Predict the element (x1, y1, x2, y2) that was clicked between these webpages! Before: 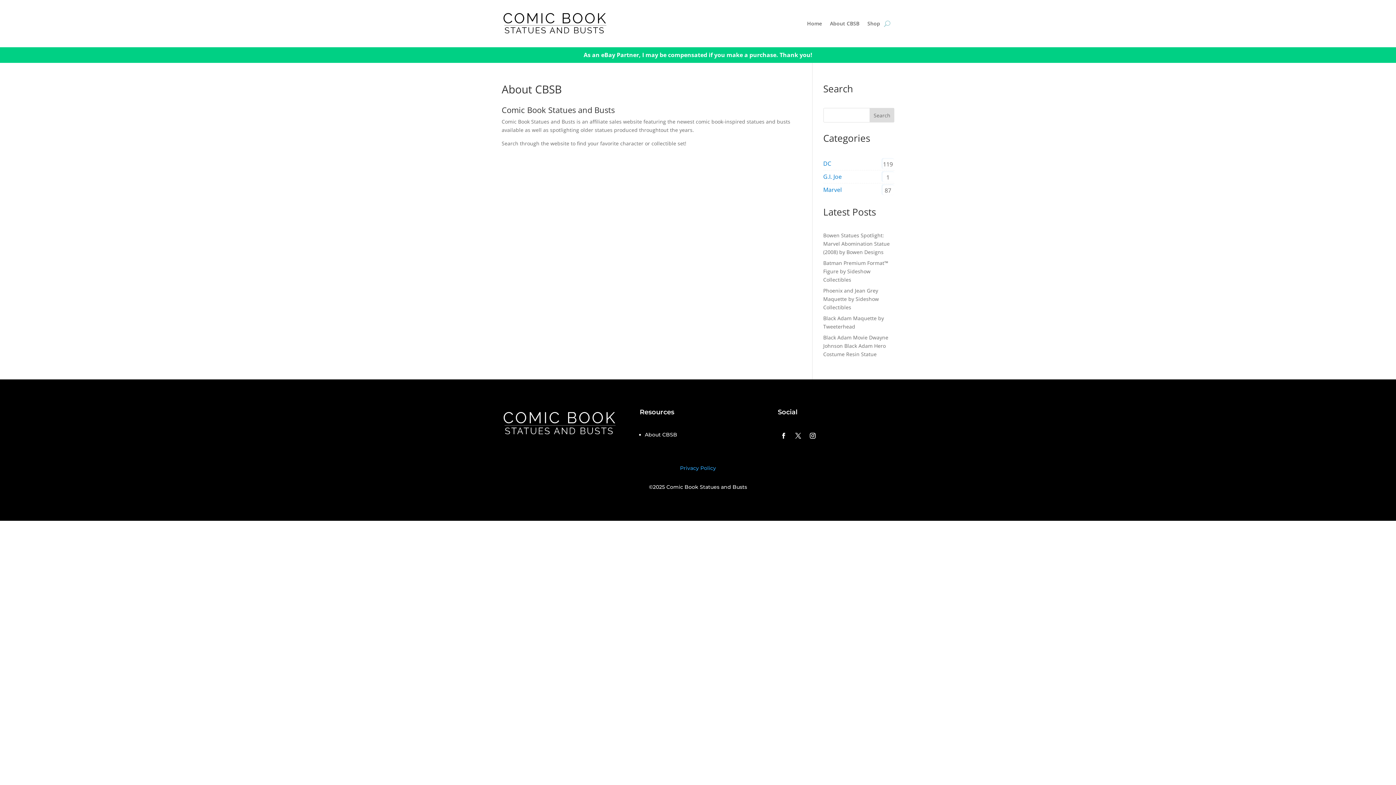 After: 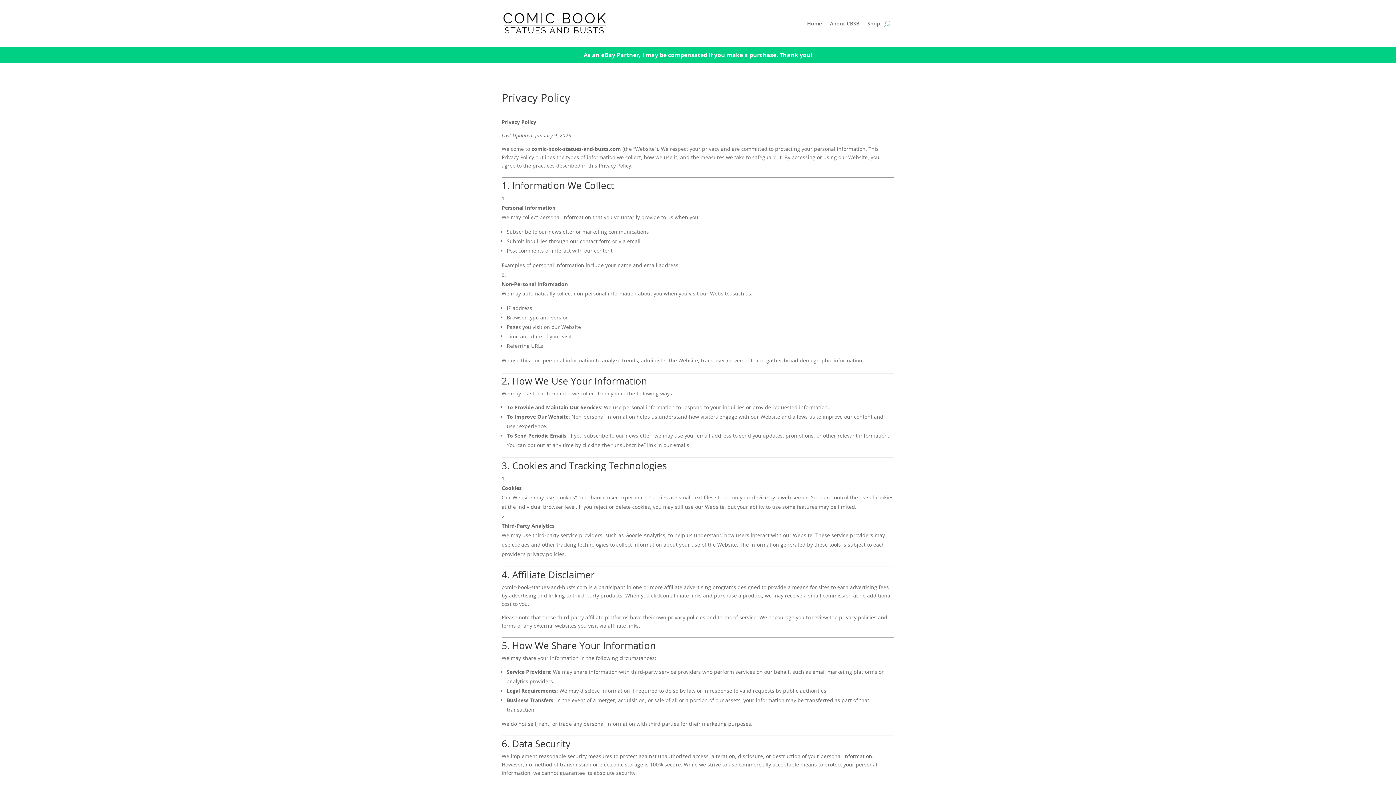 Action: label: Privacy Policy bbox: (680, 464, 716, 471)